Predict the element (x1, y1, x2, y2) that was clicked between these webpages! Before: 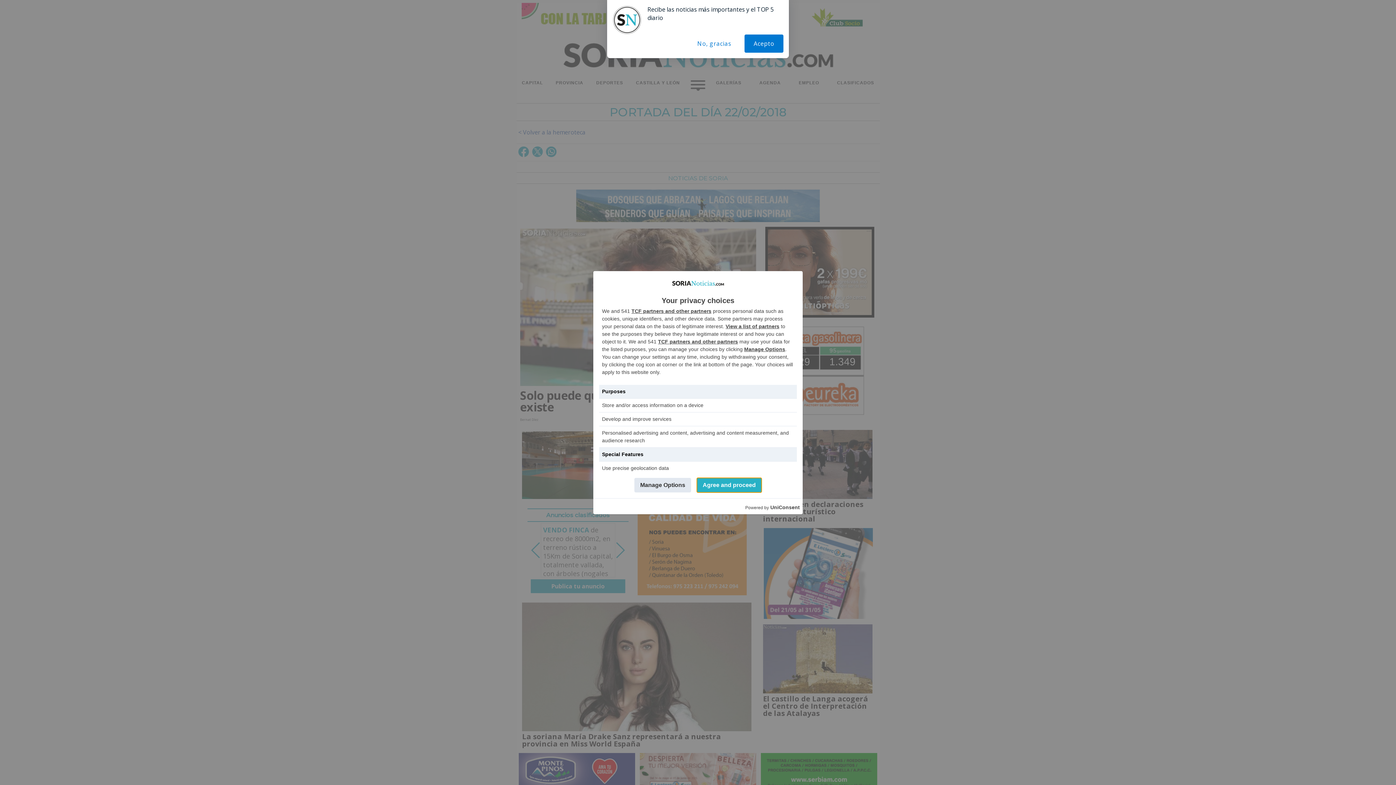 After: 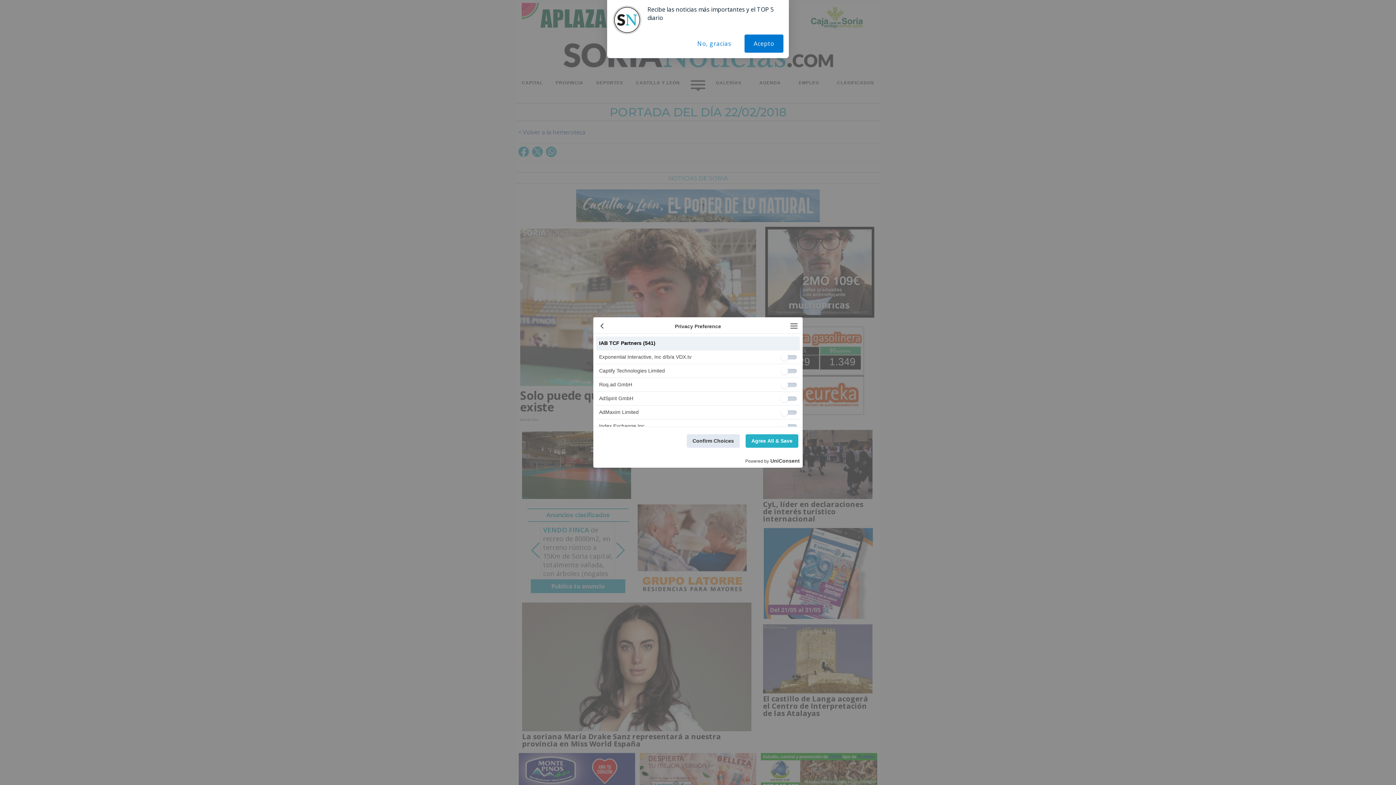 Action: bbox: (631, 308, 711, 314) label: TCF partners and other partners